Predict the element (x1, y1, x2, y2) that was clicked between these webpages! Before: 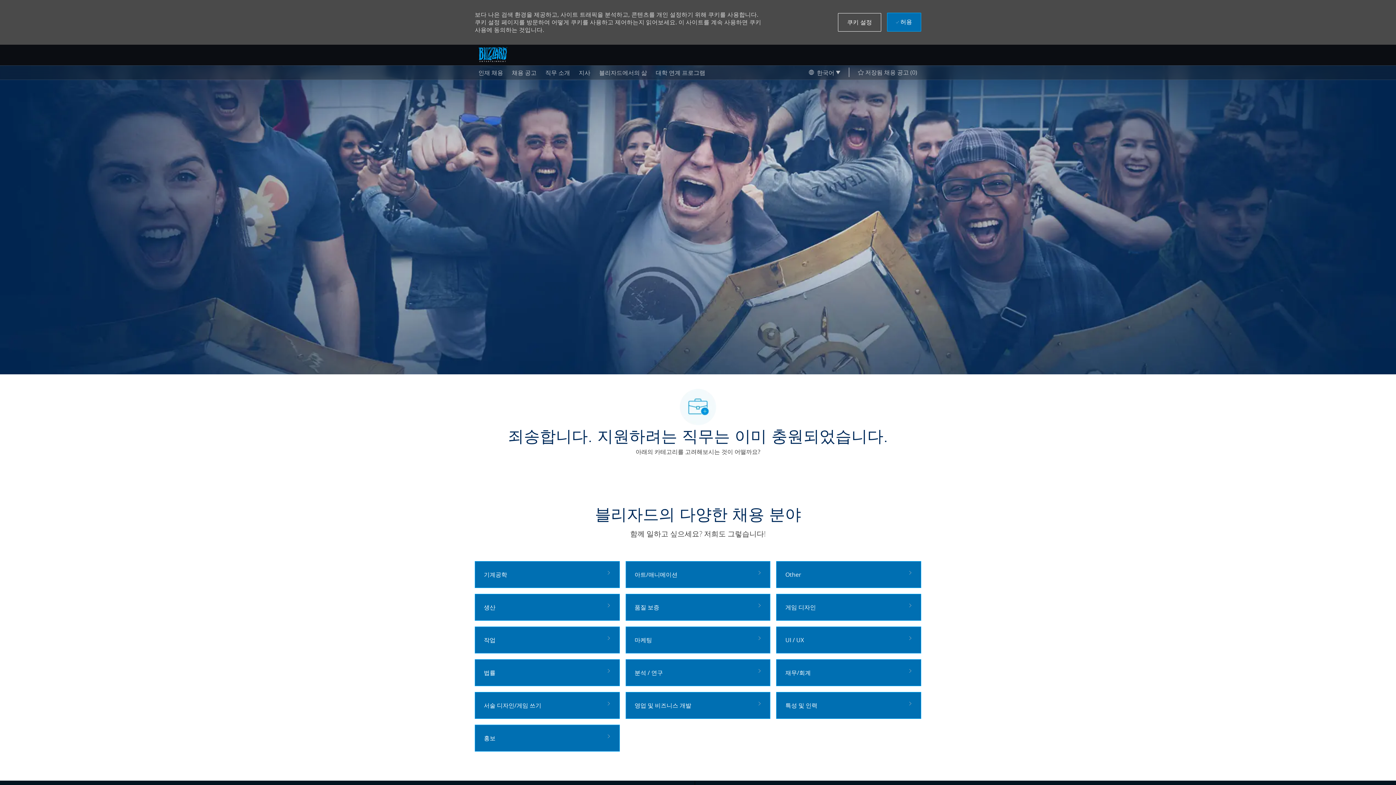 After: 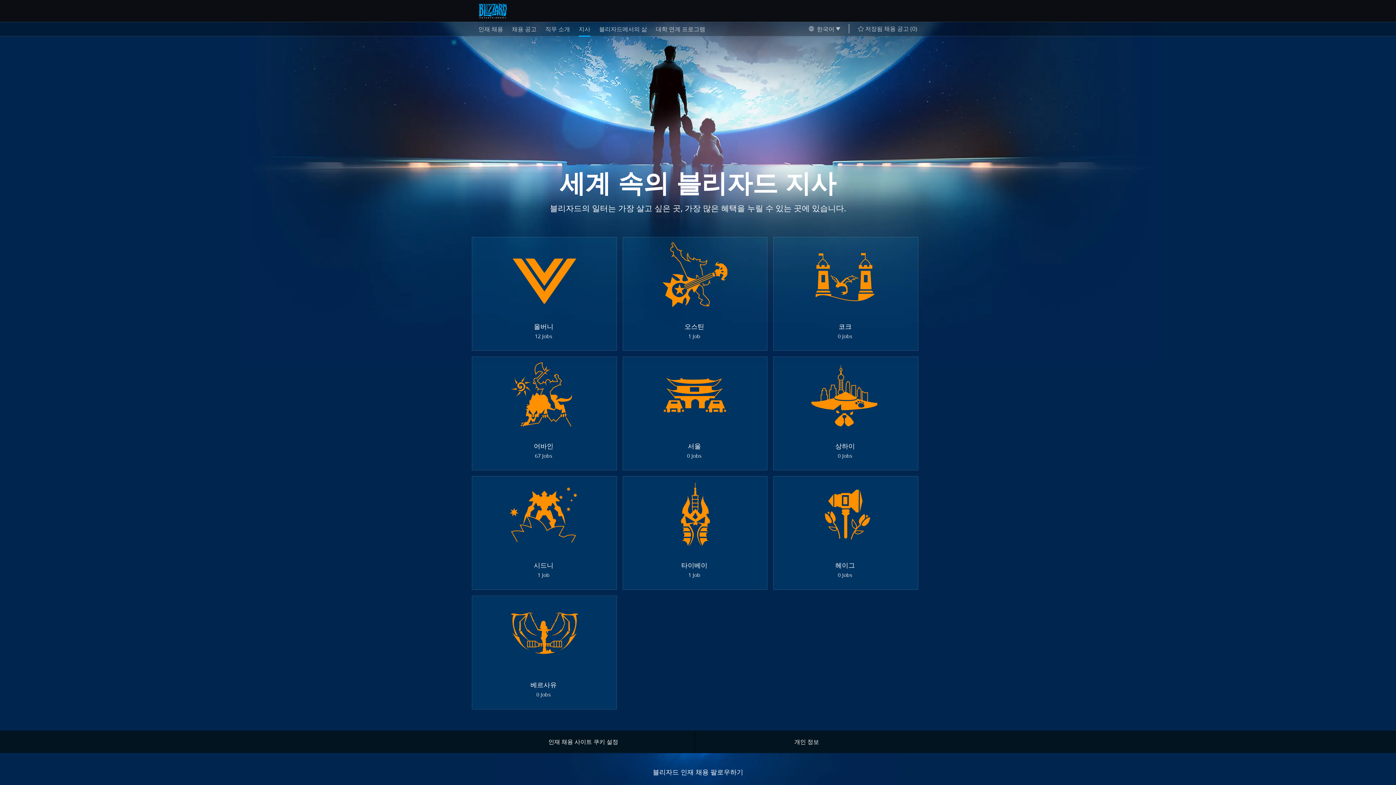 Action: bbox: (578, 68, 590, 77) label: Locations